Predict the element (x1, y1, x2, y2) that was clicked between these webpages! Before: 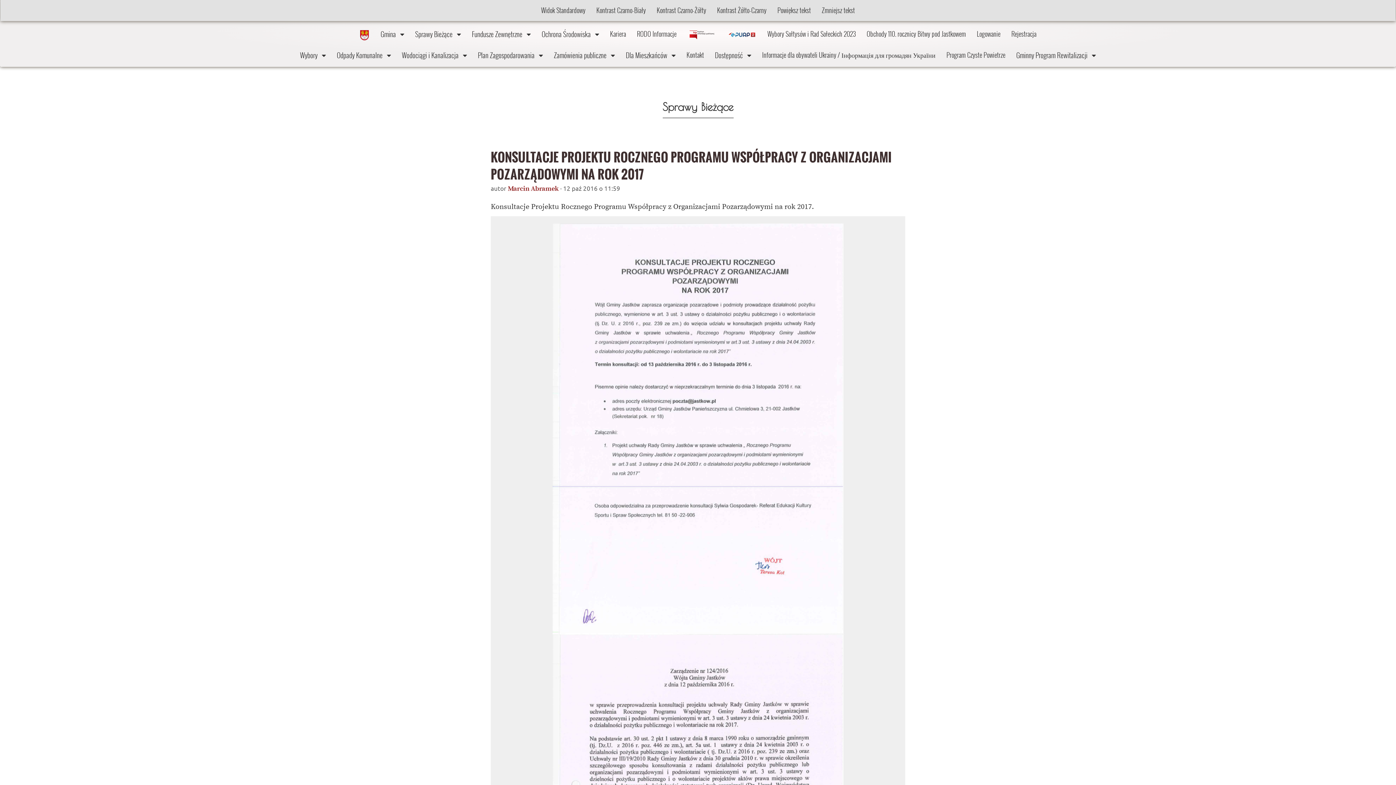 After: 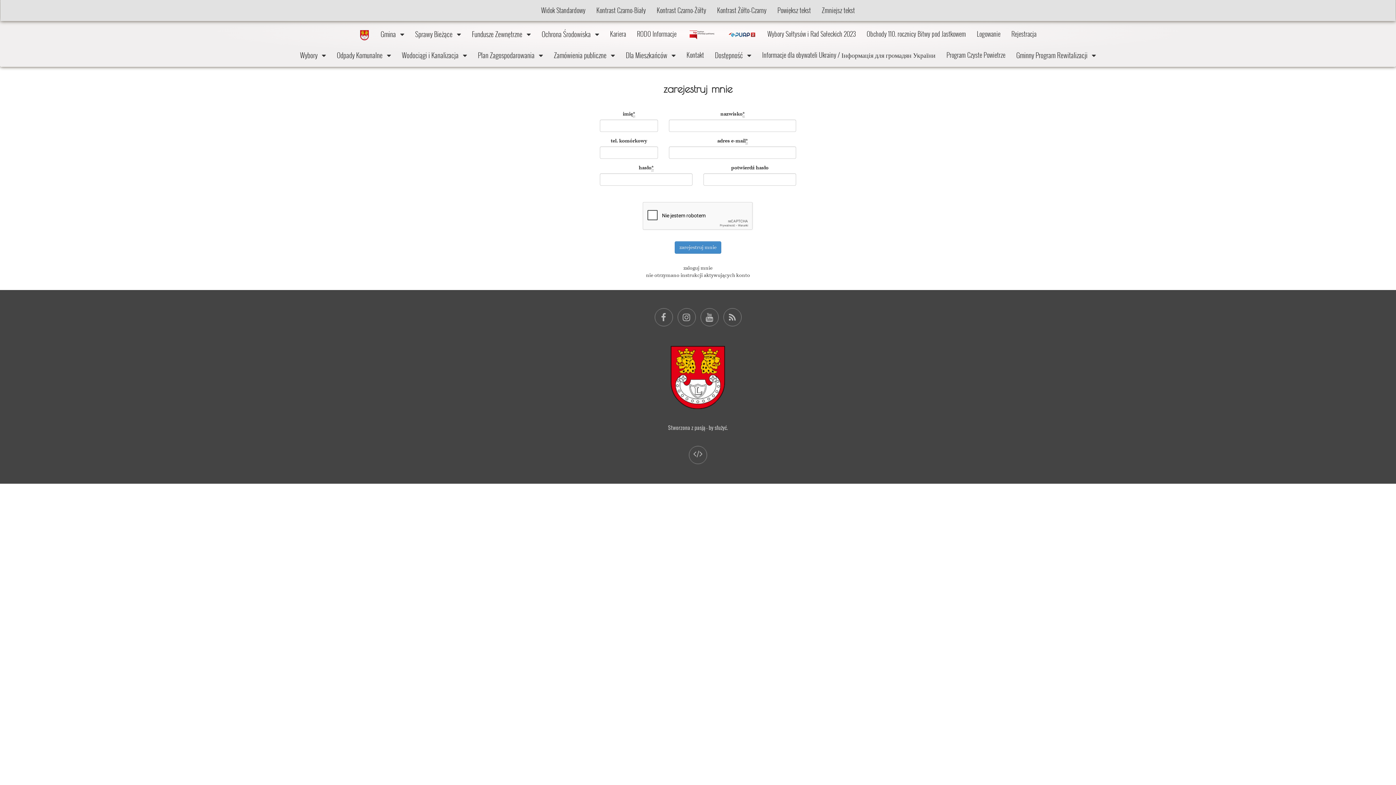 Action: label: Rejestracja bbox: (1006, 24, 1042, 42)